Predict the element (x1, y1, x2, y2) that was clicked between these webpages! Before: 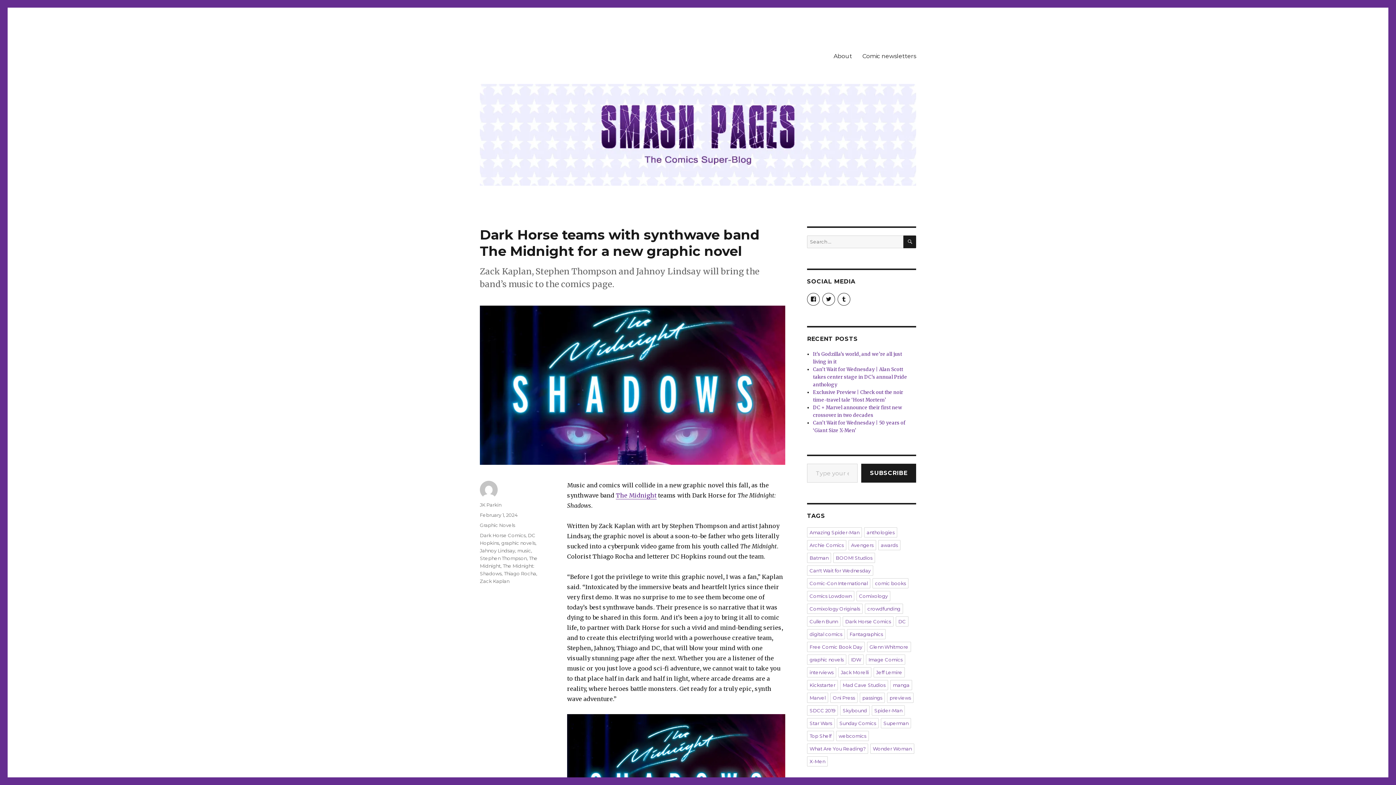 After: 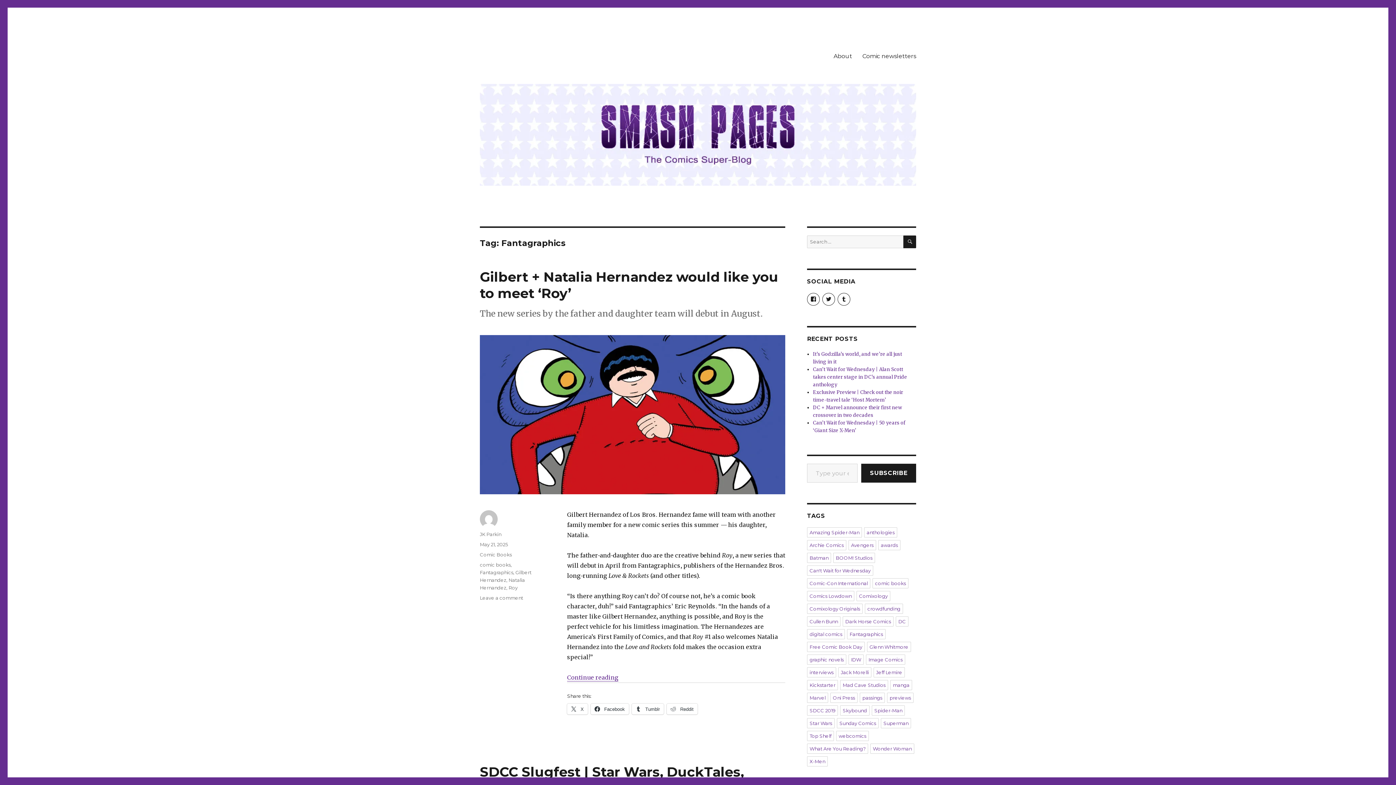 Action: bbox: (847, 629, 885, 639) label: Fantagraphics